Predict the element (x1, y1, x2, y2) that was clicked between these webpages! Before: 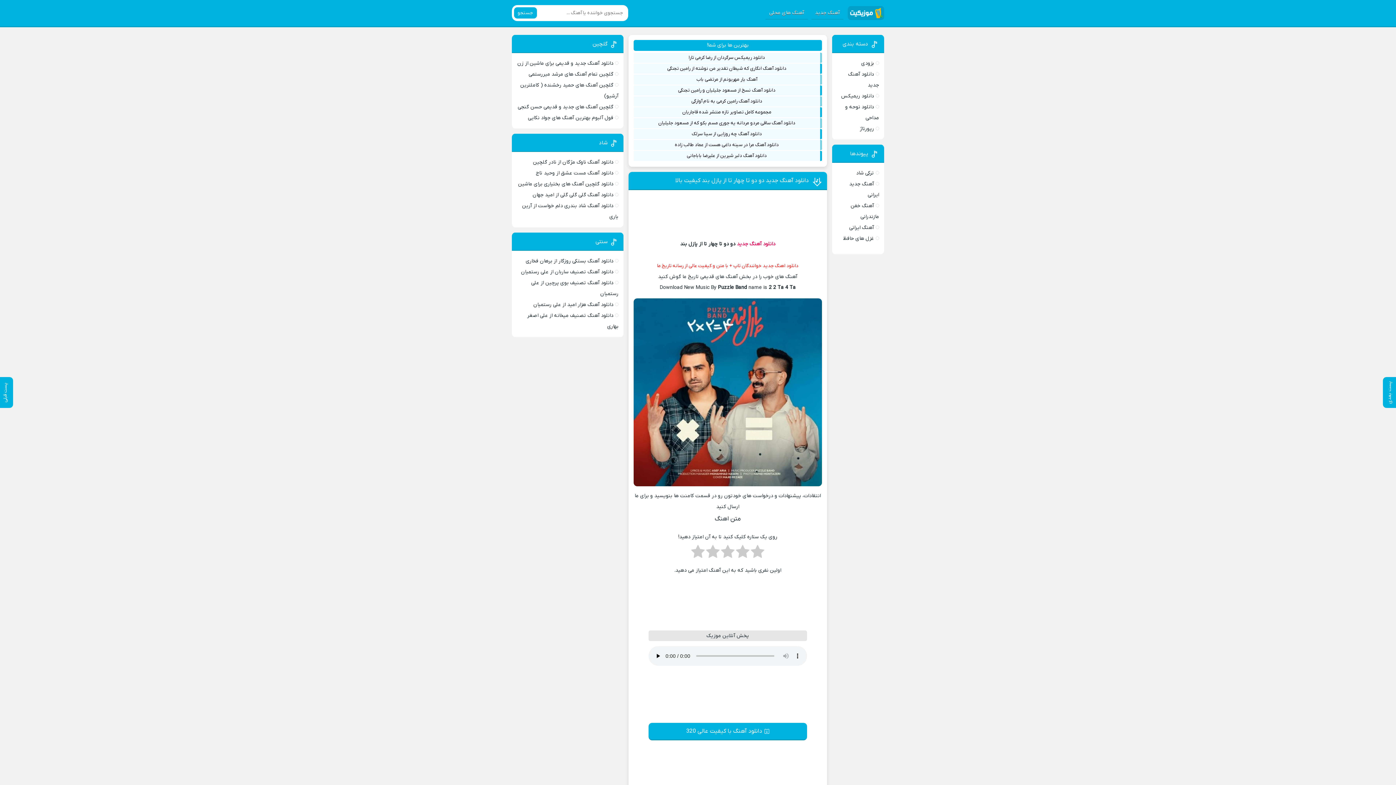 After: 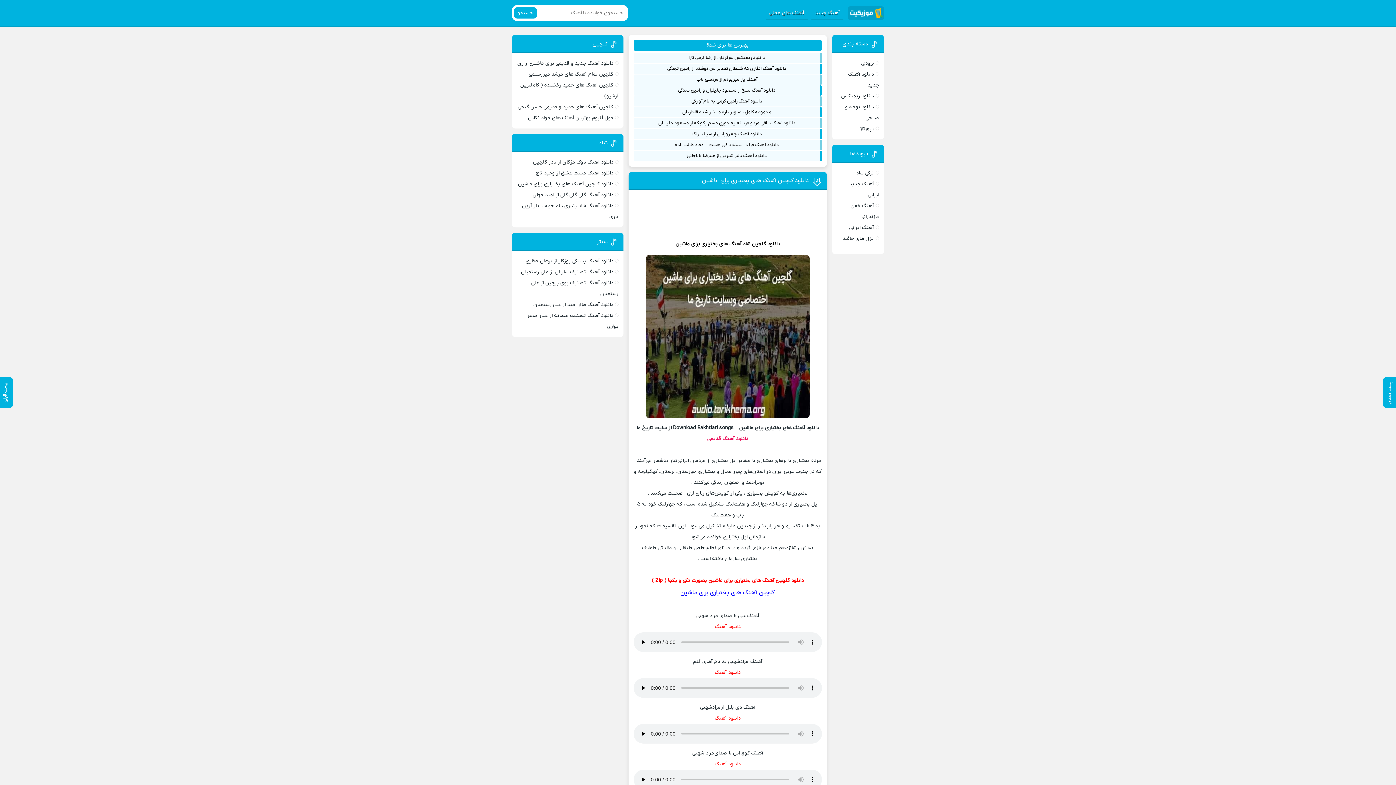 Action: label: دانلود گلچین آهنگ های بختیاری برای ماشین bbox: (518, 180, 613, 187)